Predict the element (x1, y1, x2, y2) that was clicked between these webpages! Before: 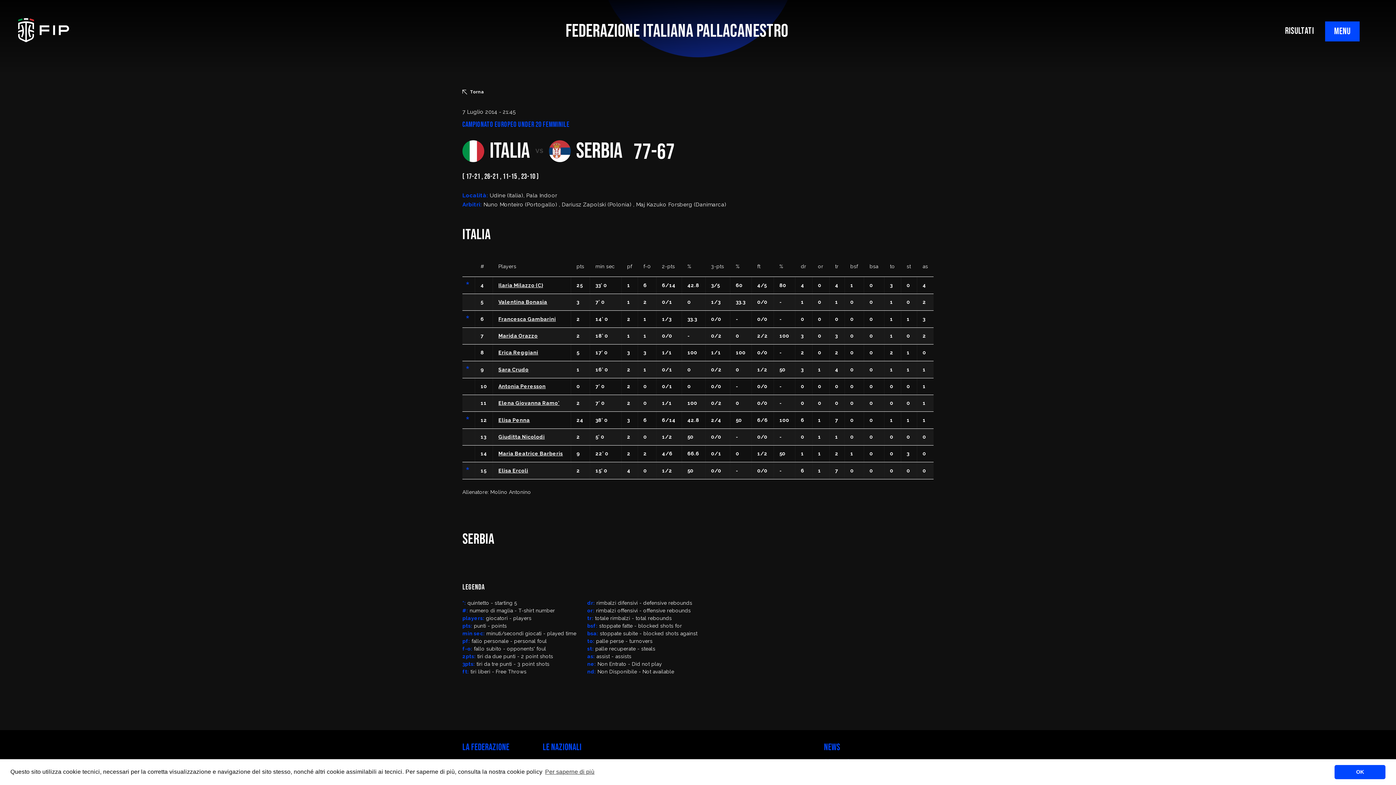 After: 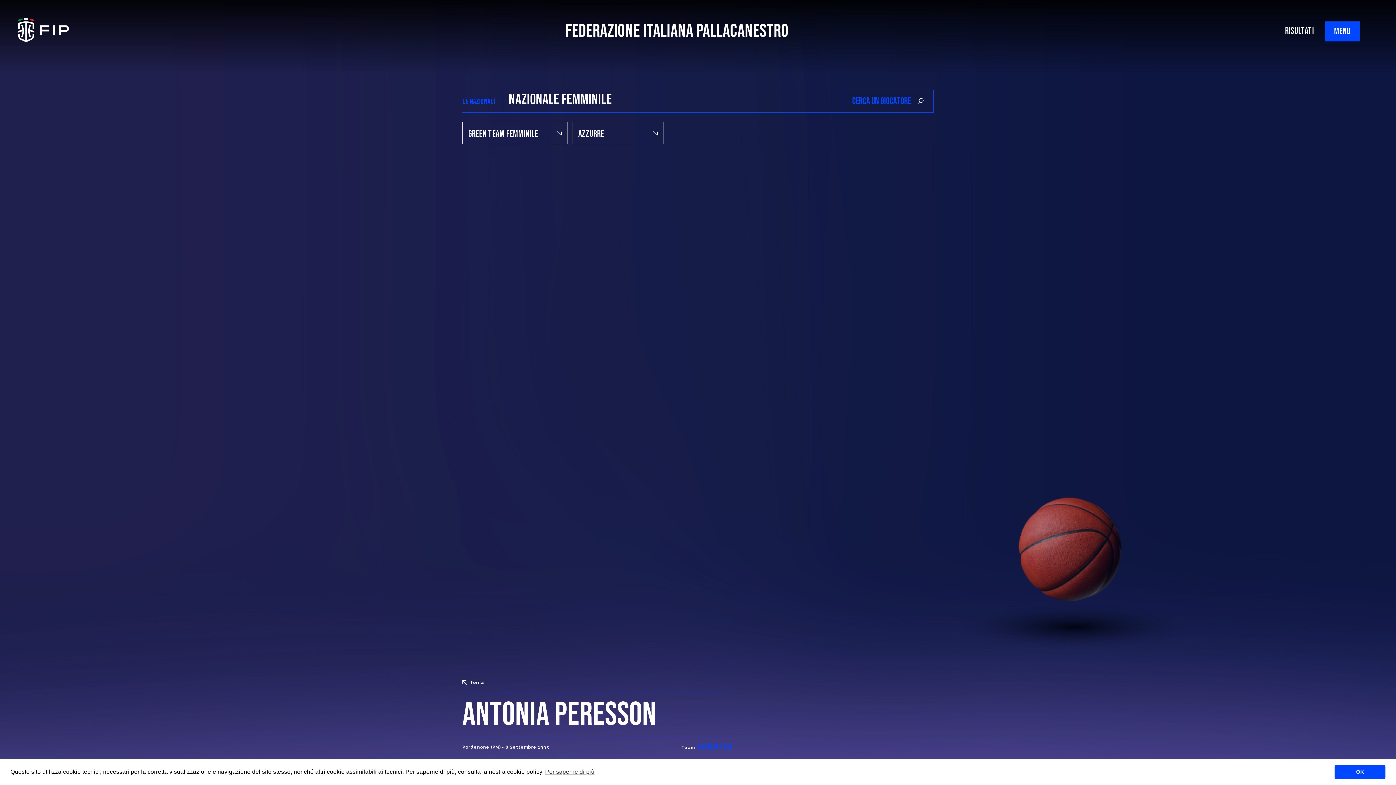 Action: bbox: (498, 383, 545, 389) label: Antonia Peresson